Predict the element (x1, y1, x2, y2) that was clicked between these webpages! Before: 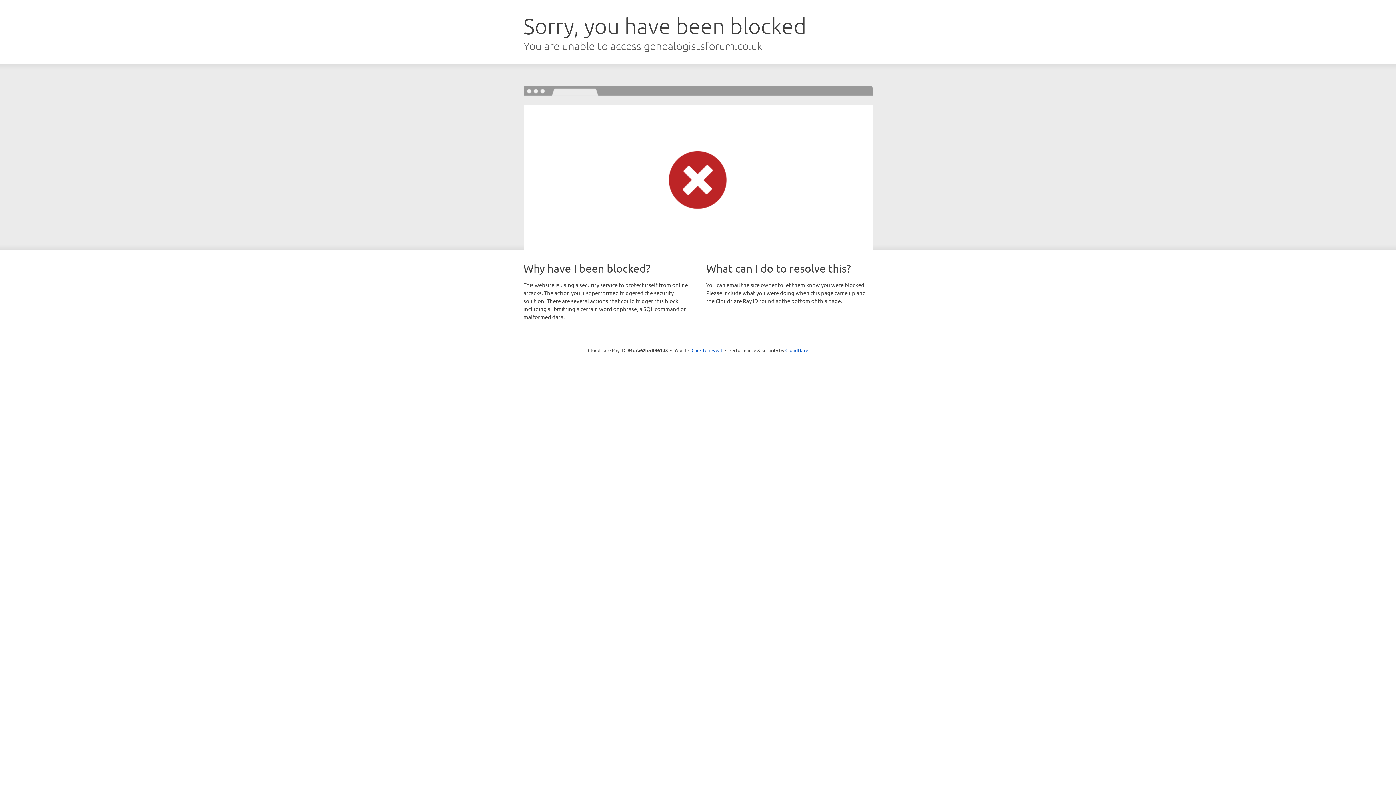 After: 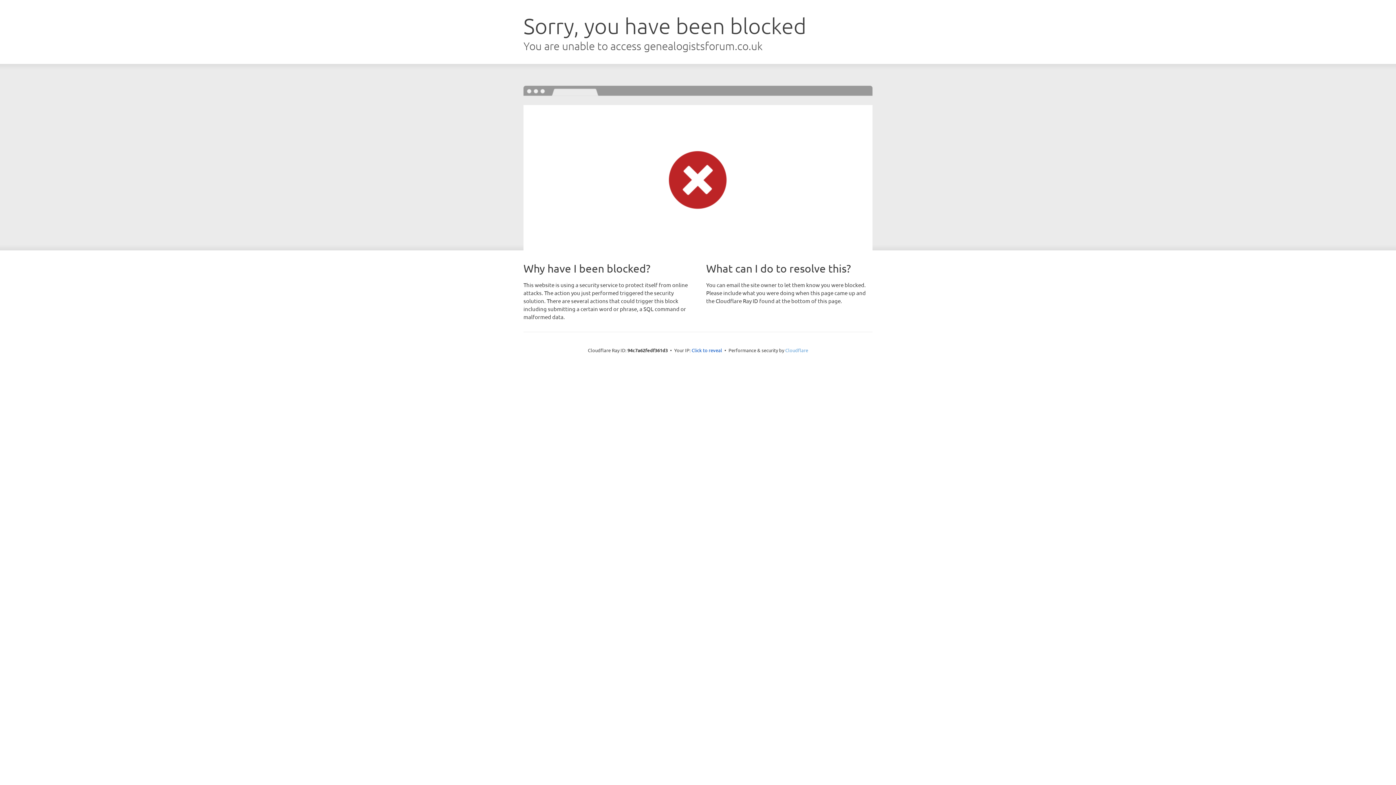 Action: label: Cloudflare bbox: (785, 347, 808, 353)